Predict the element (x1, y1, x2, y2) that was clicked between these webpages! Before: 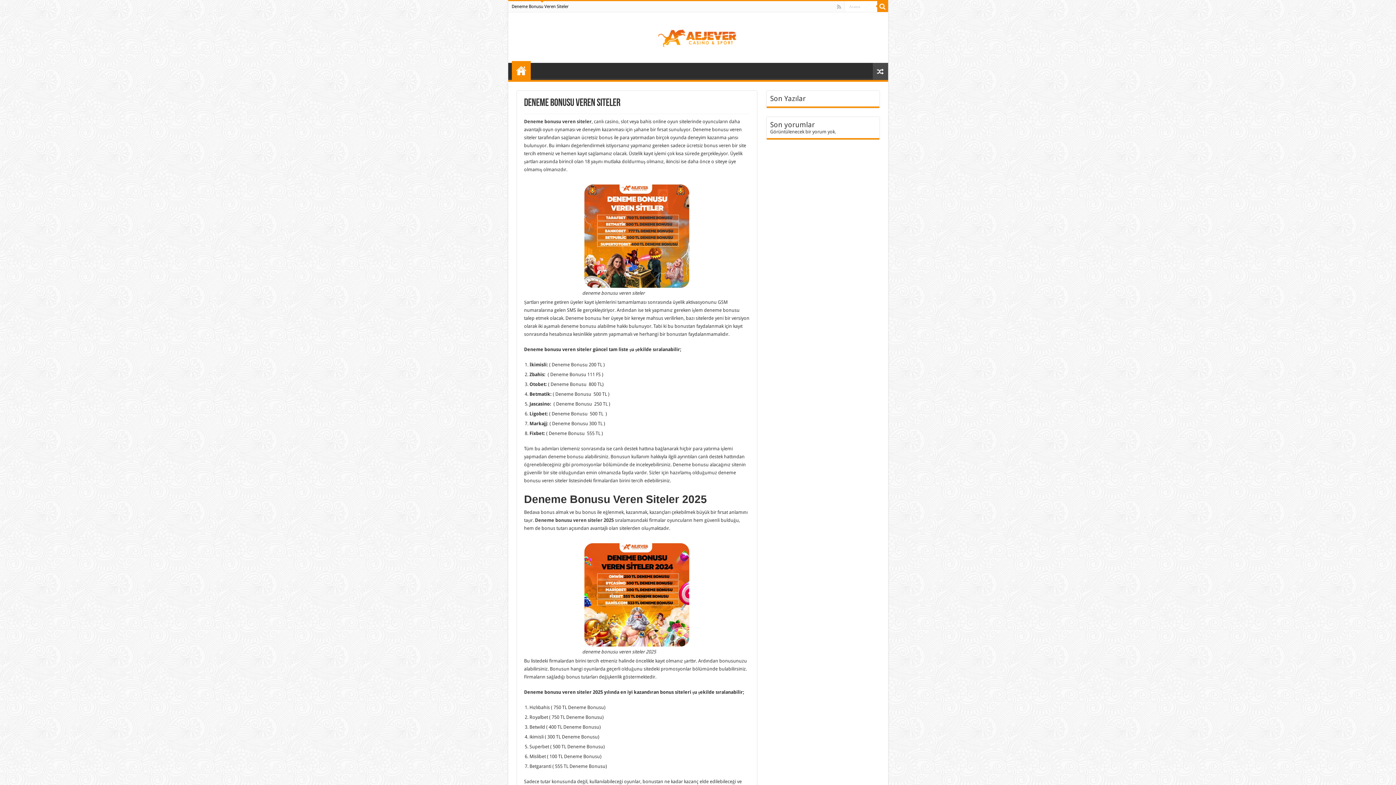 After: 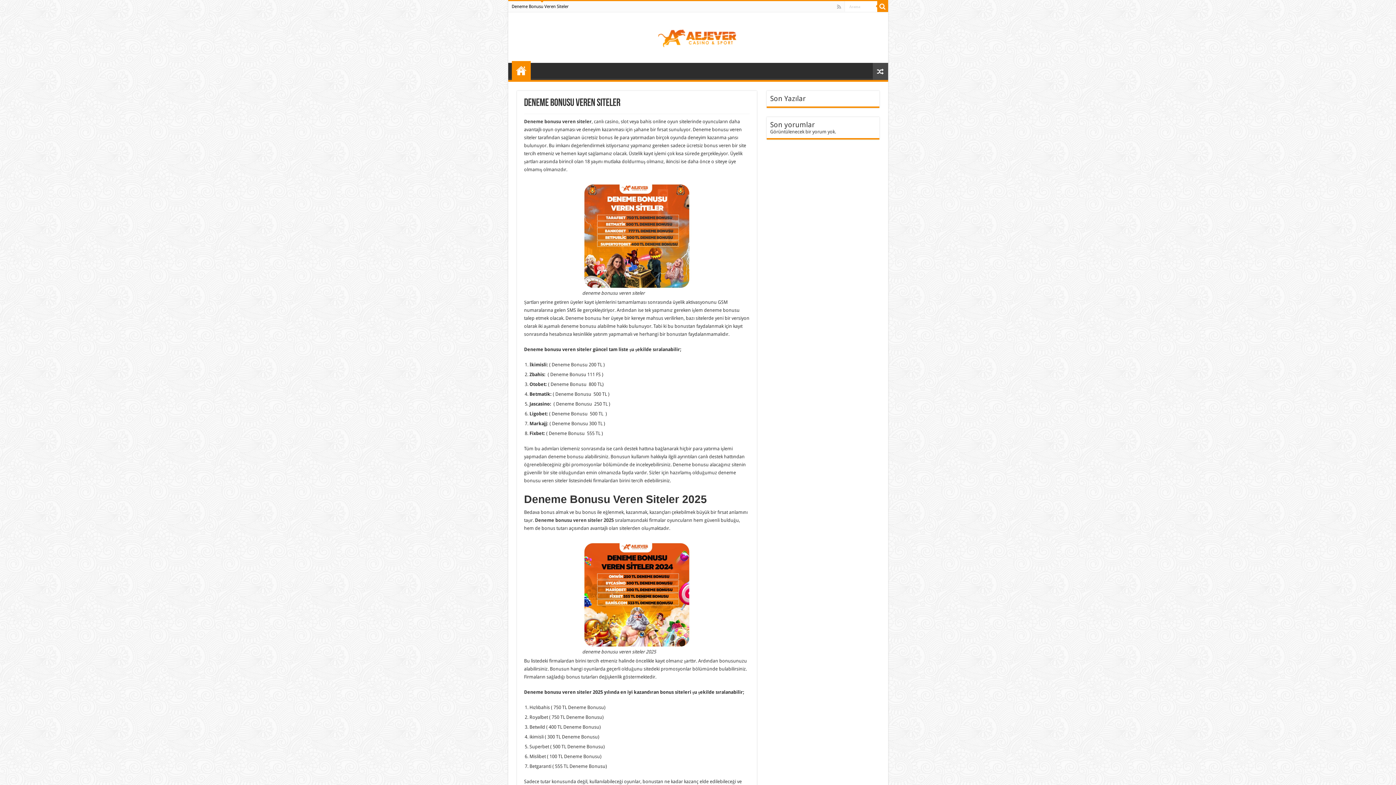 Action: label: Deneme Bonusu Veren Siteler bbox: (508, 1, 572, 12)